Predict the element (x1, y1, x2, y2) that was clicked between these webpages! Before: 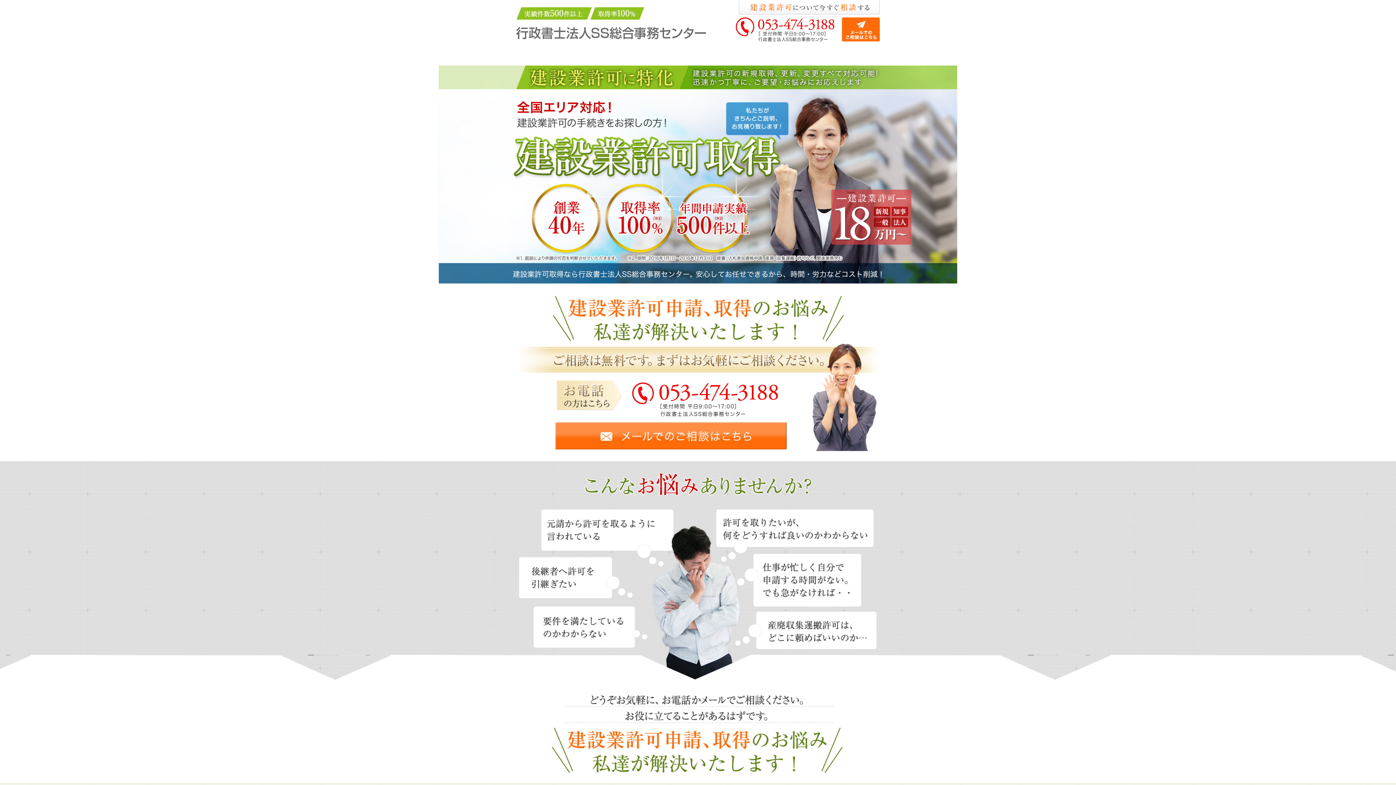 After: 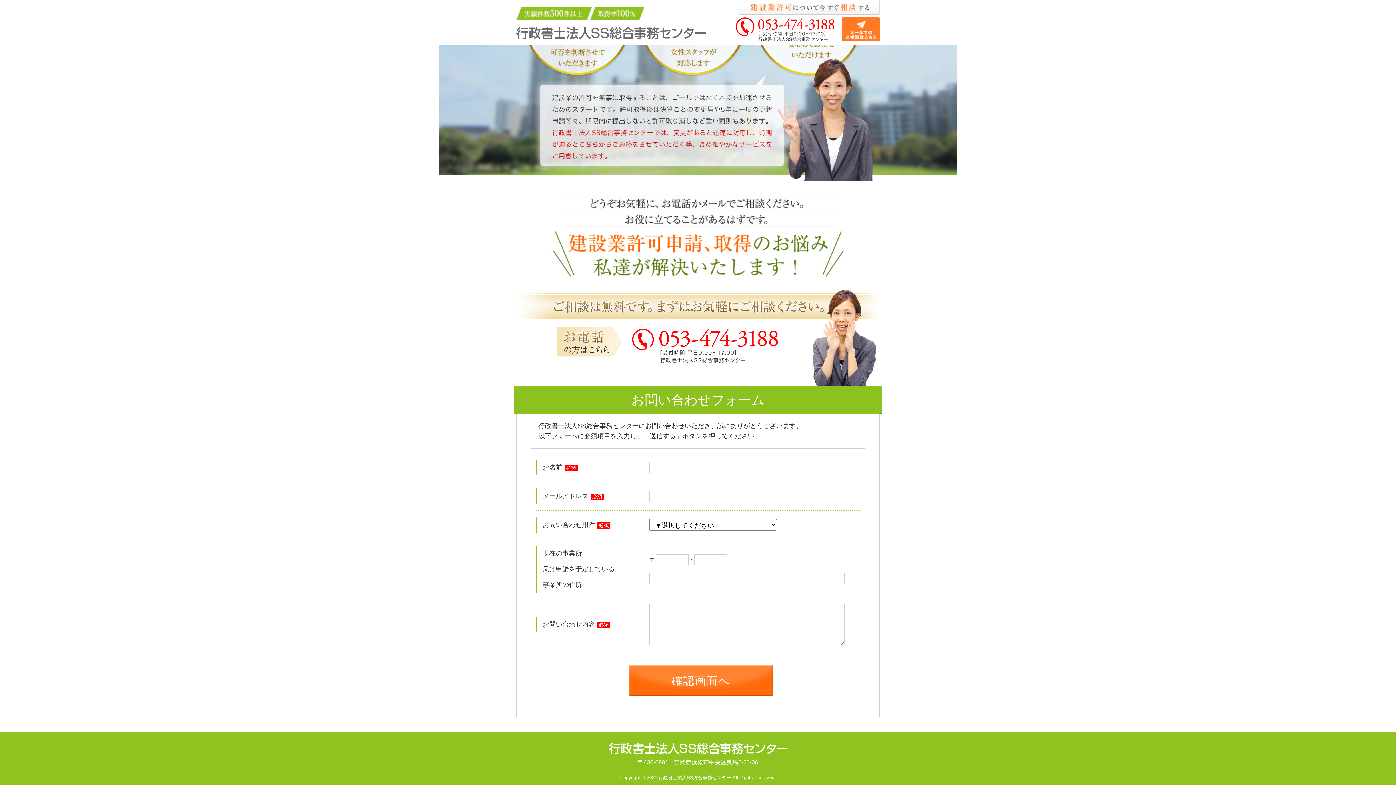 Action: bbox: (842, 33, 880, 40)